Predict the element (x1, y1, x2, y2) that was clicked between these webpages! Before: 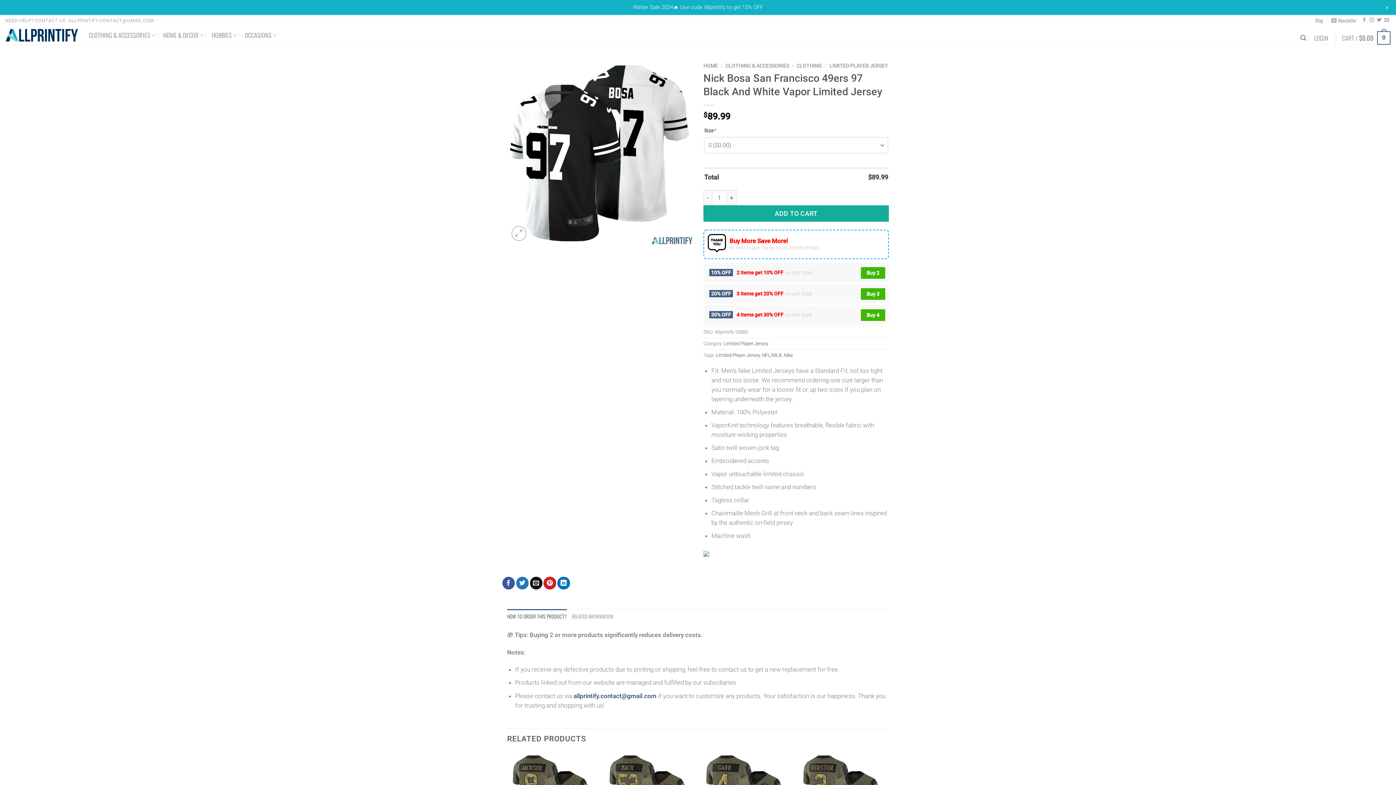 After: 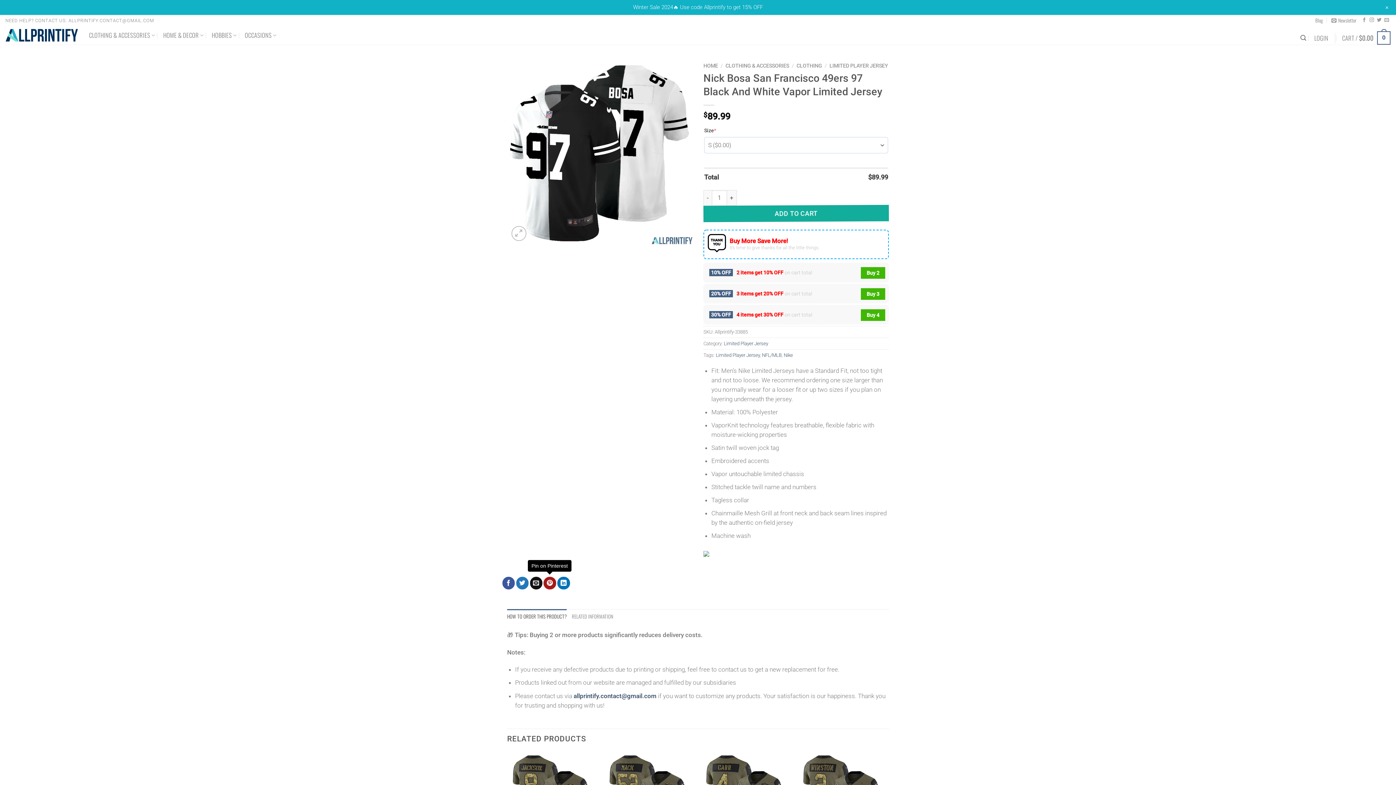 Action: bbox: (543, 577, 556, 589) label: Pin on Pinterest